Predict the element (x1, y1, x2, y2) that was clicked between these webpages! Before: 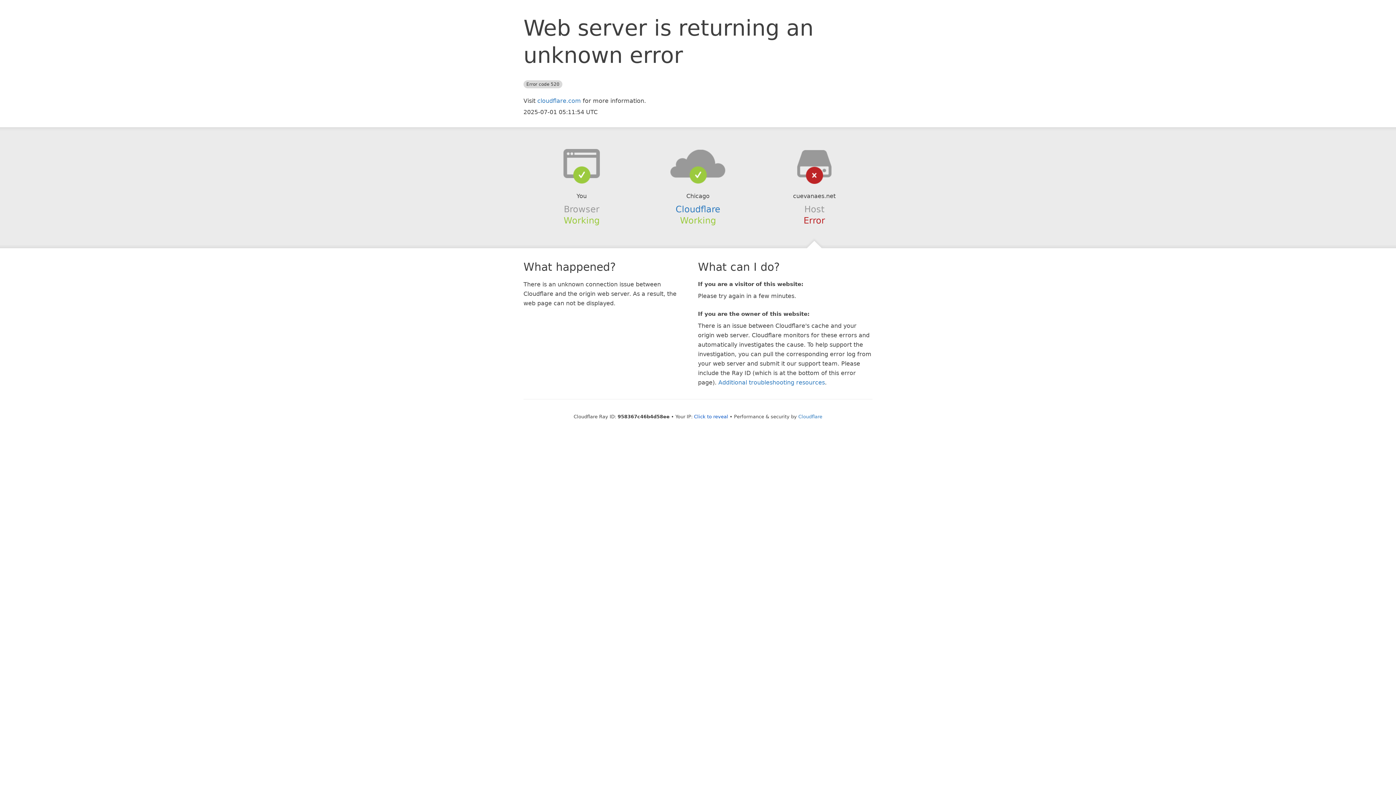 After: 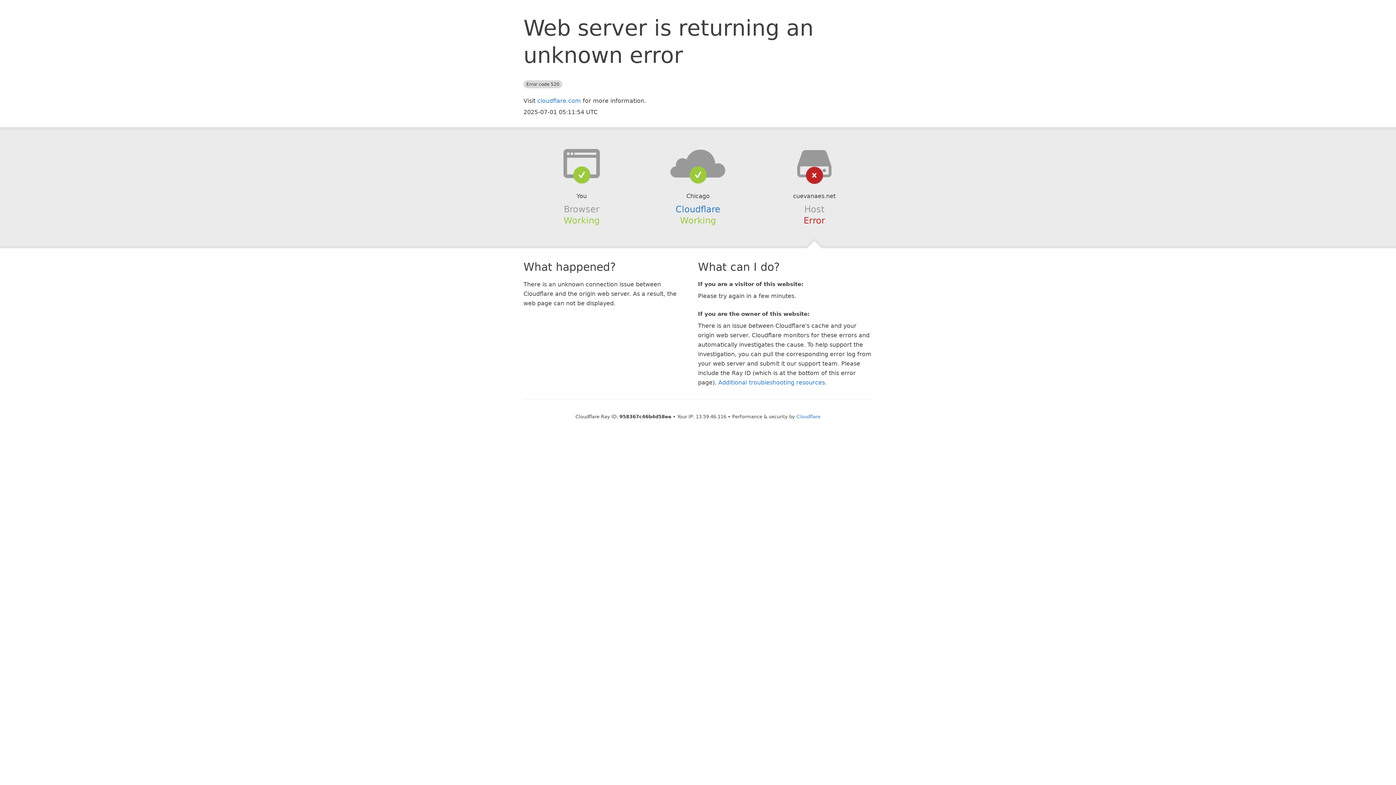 Action: bbox: (694, 414, 728, 419) label: Click to reveal